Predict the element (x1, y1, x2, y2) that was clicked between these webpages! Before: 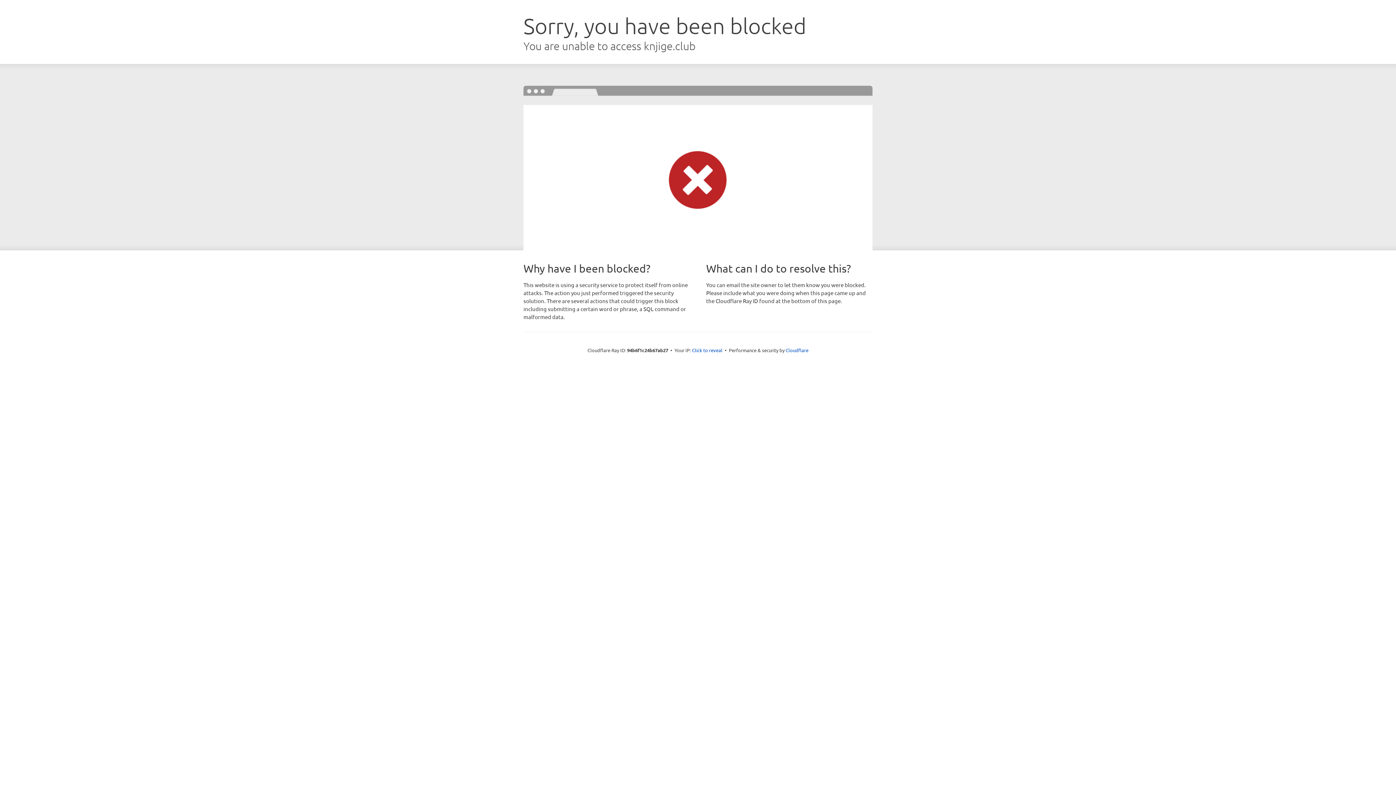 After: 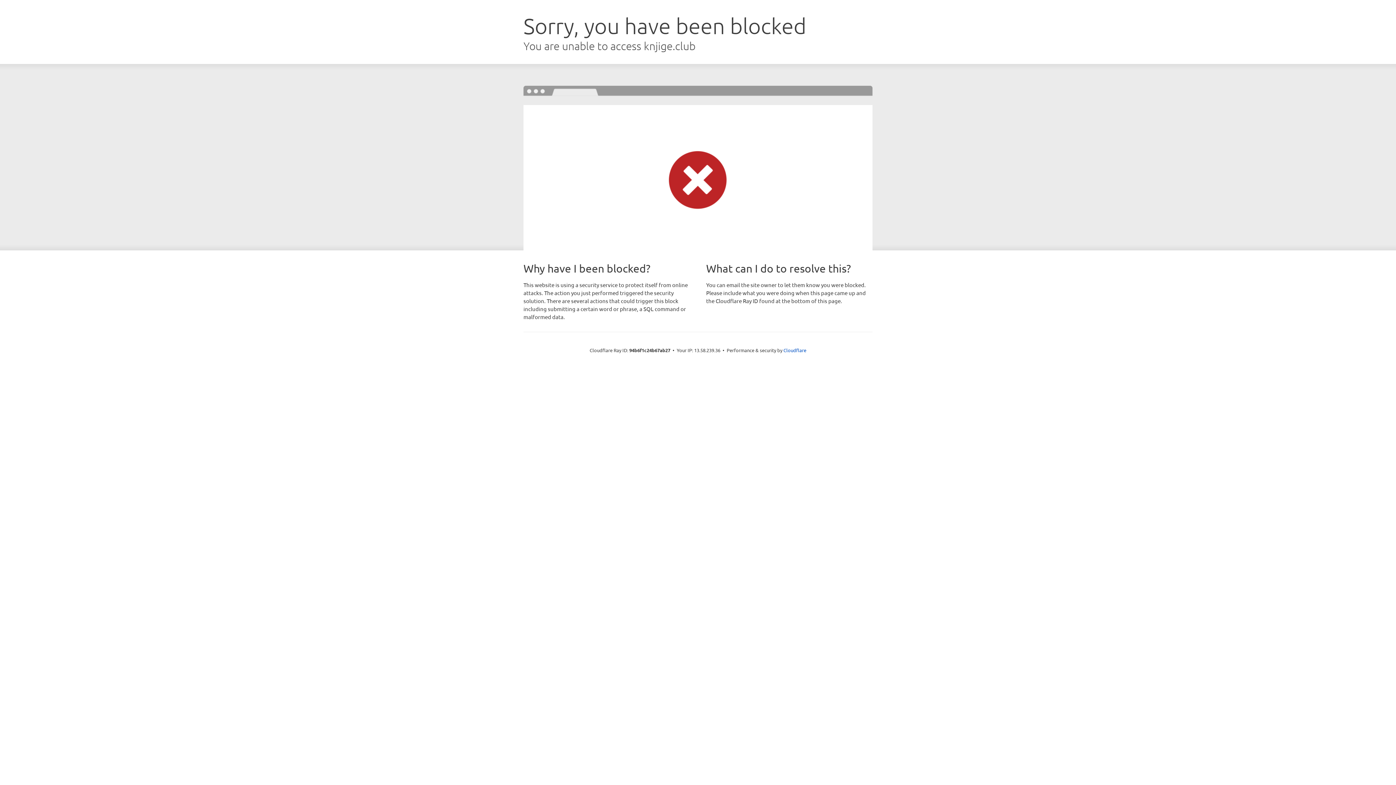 Action: label: Click to reveal bbox: (692, 346, 722, 353)